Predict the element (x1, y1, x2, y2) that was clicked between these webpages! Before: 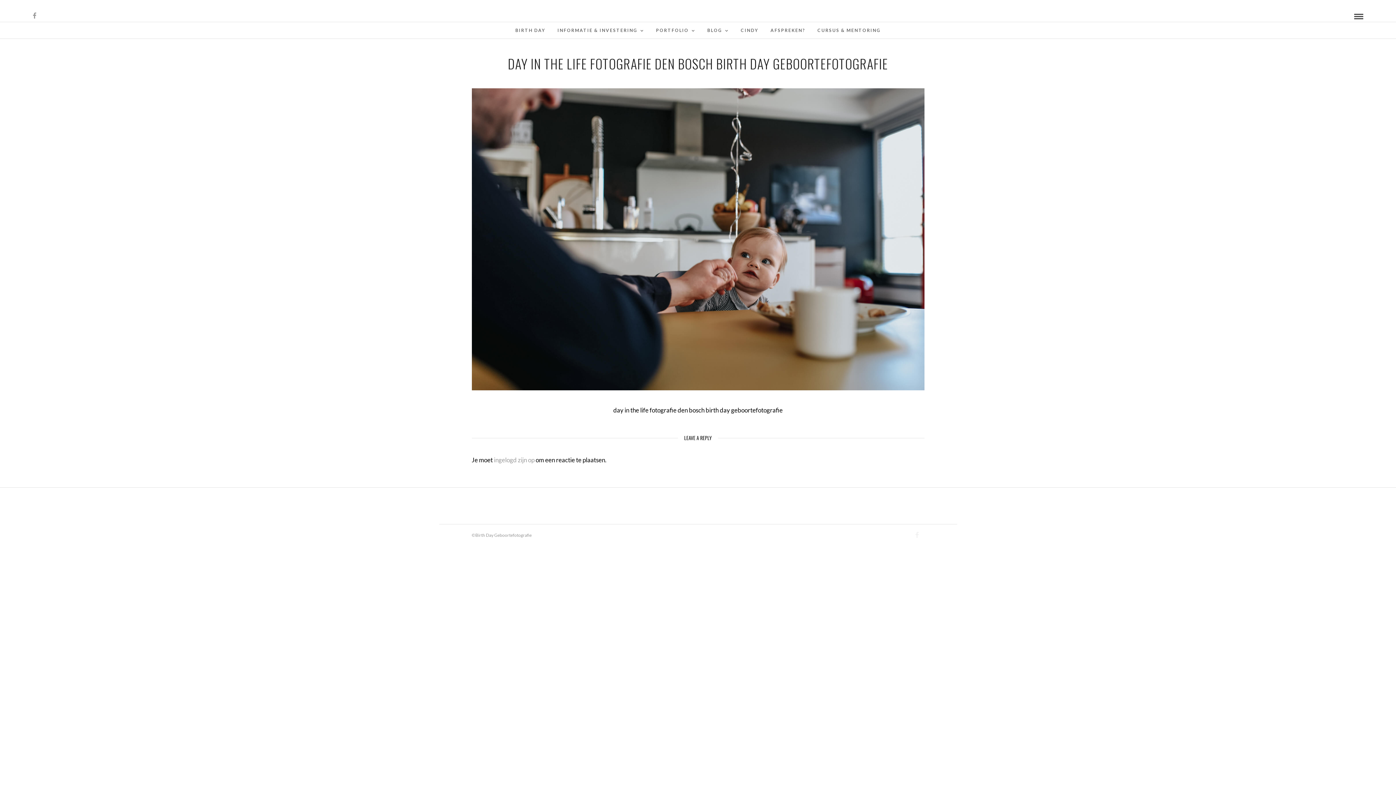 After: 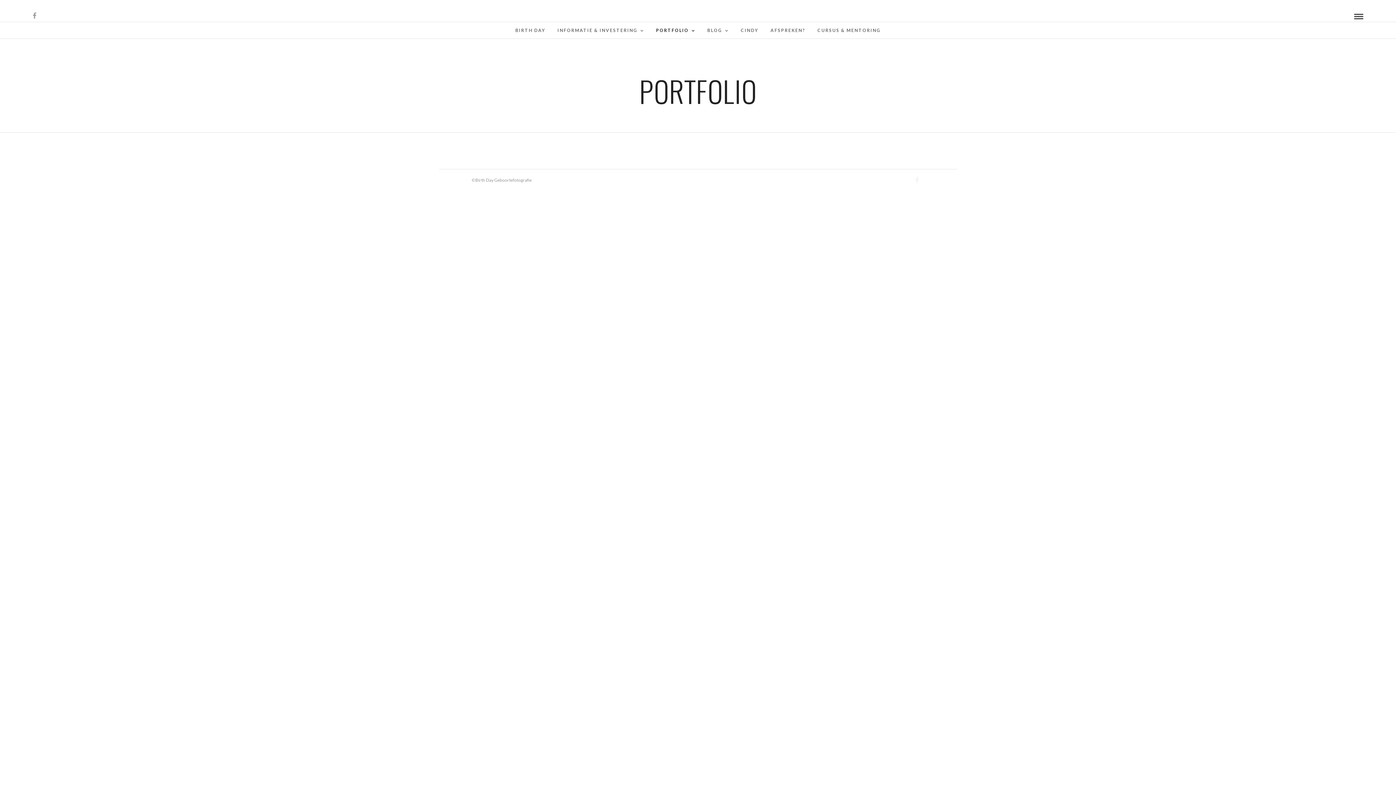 Action: label: PORTFOLIO bbox: (650, 22, 700, 38)